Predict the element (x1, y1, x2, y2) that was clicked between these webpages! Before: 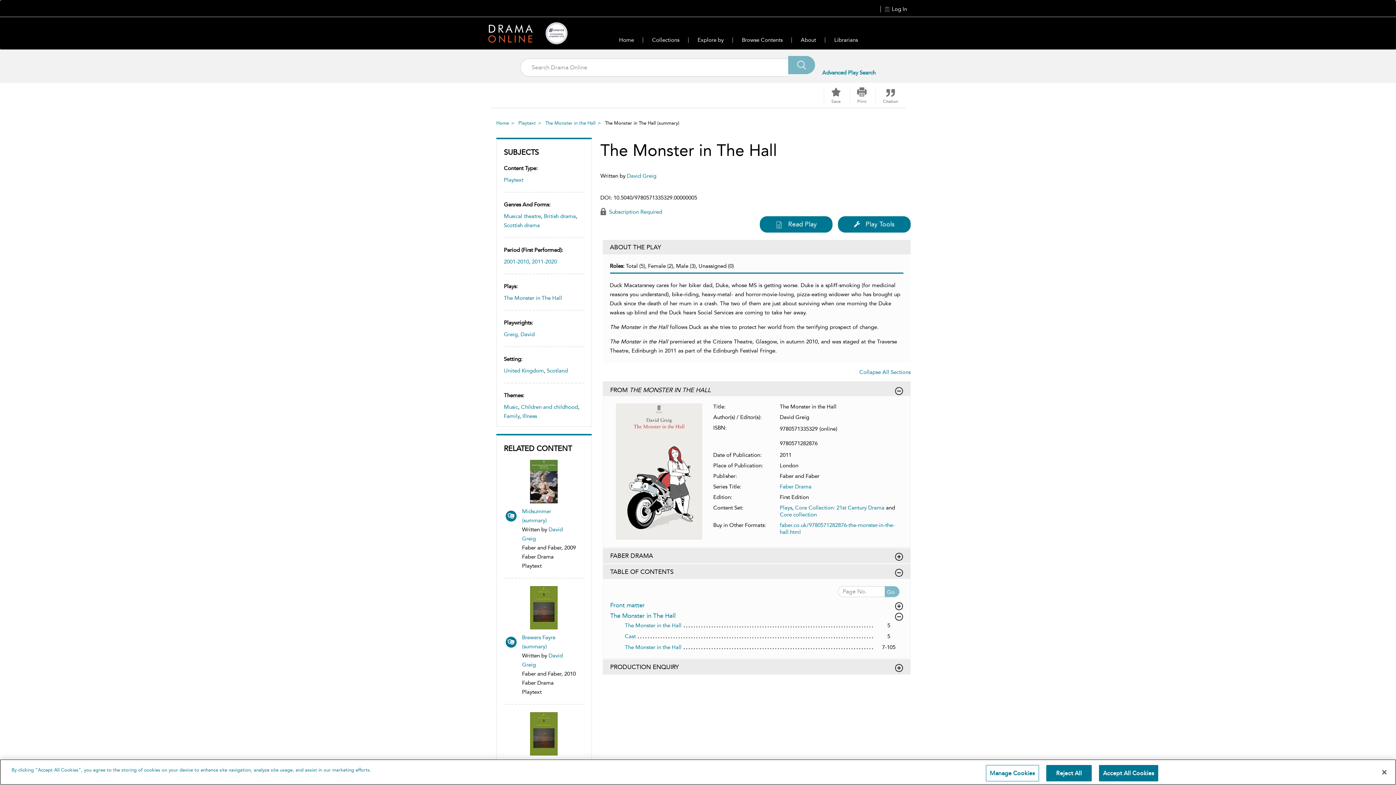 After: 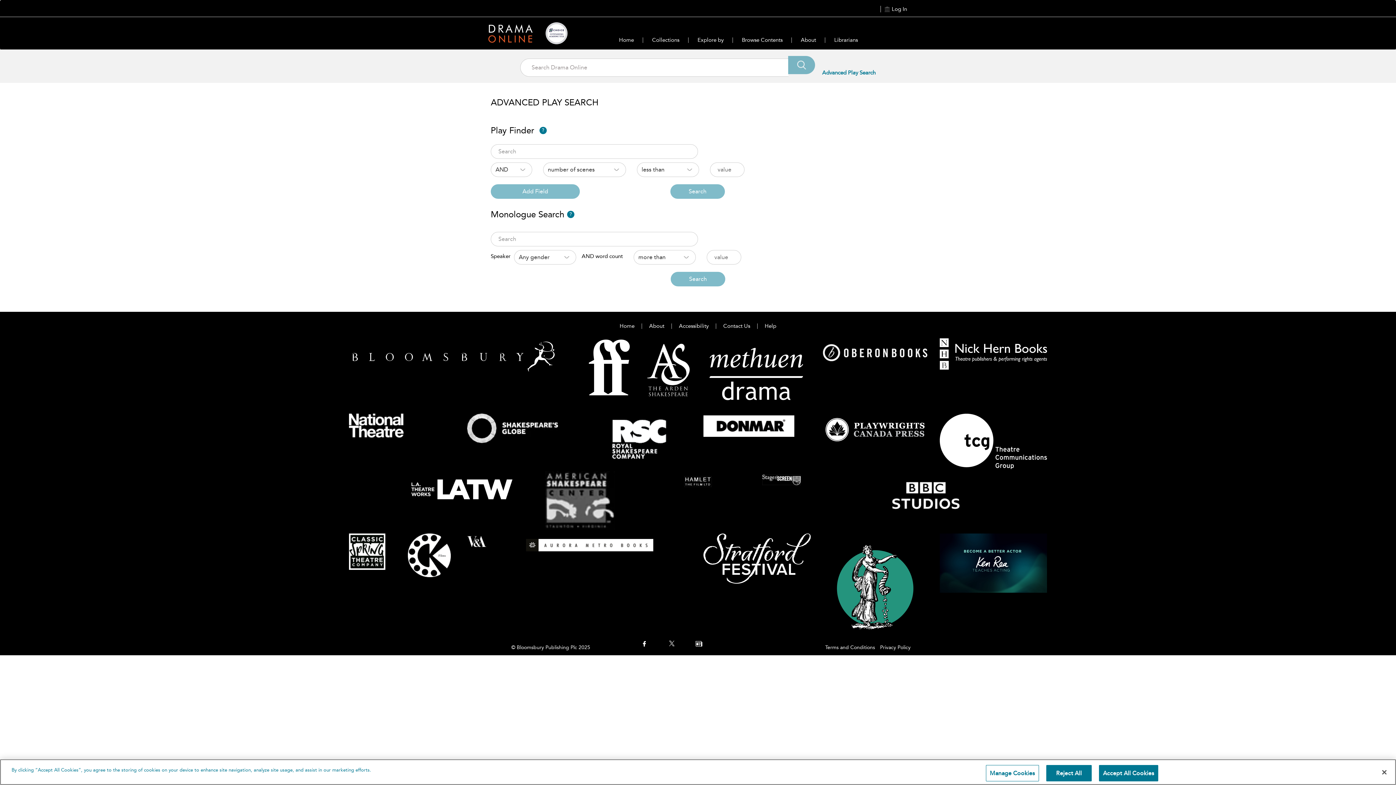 Action: label: Advanced Play Search bbox: (822, 69, 875, 76)